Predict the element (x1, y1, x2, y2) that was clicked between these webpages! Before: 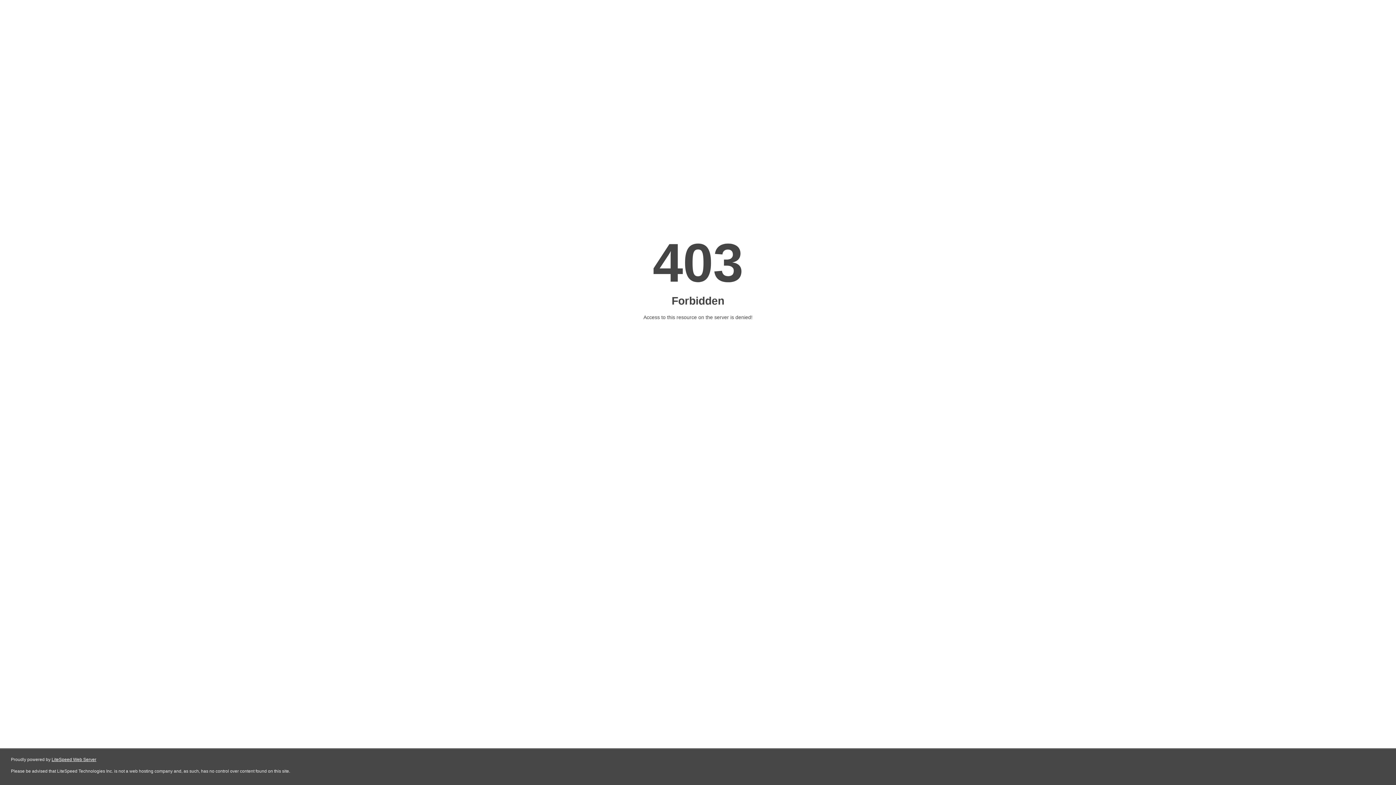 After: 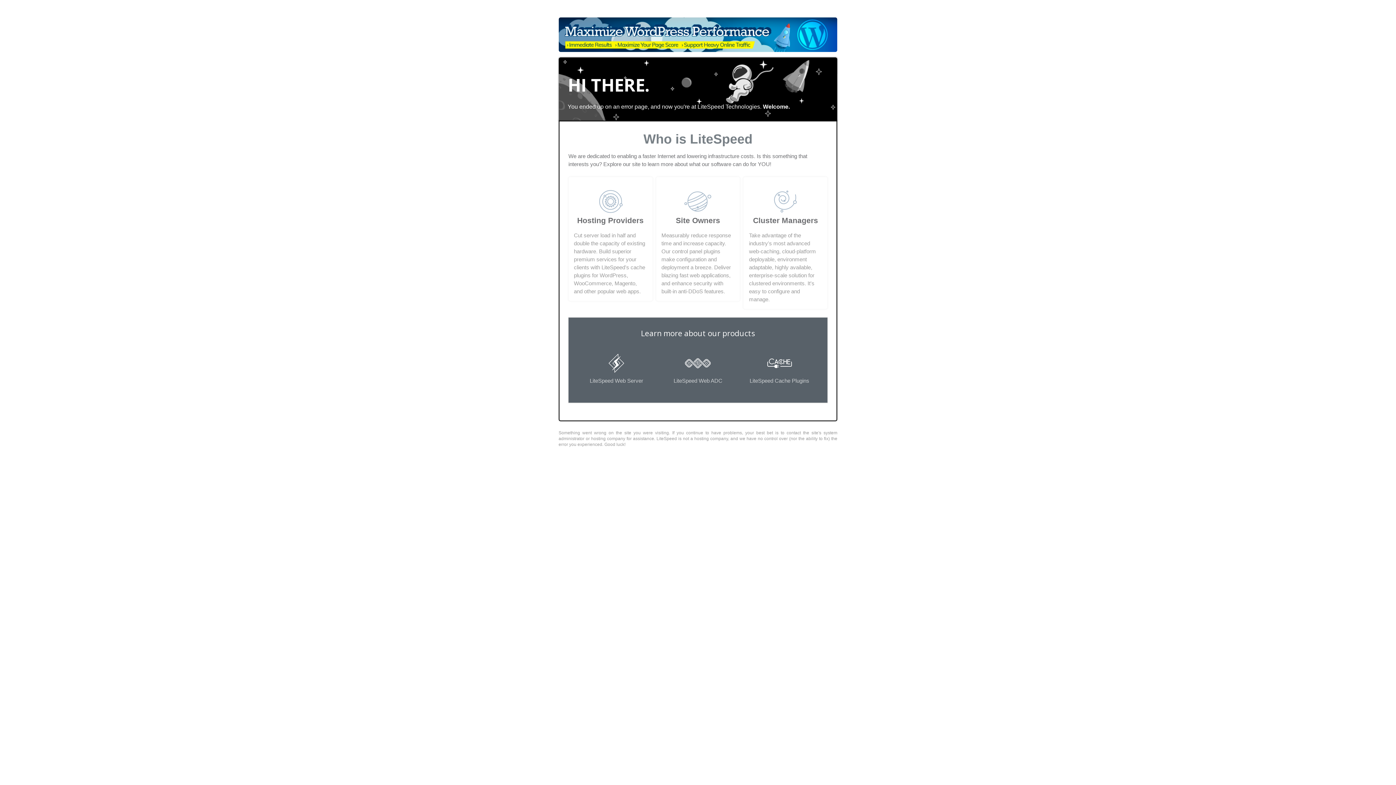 Action: bbox: (51, 757, 96, 762) label: LiteSpeed Web Server